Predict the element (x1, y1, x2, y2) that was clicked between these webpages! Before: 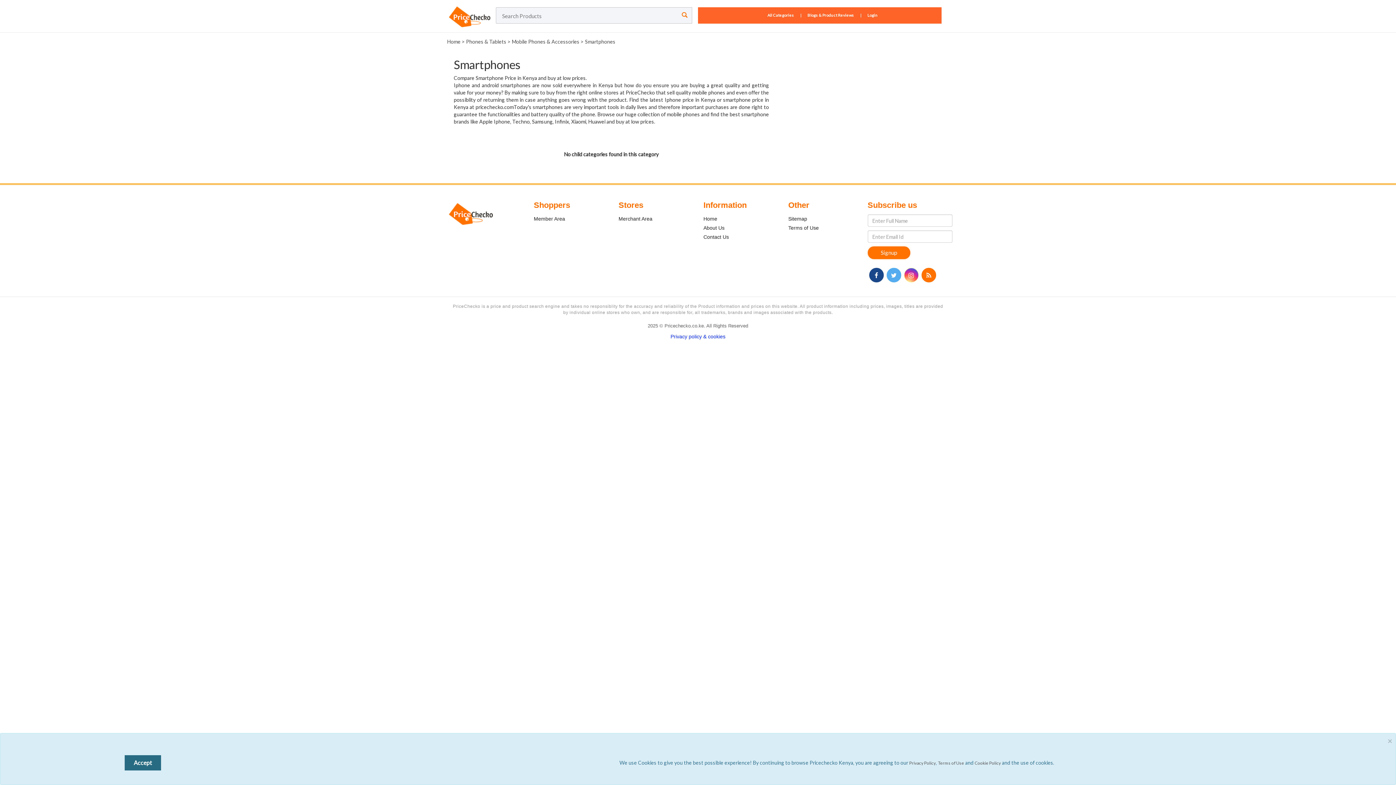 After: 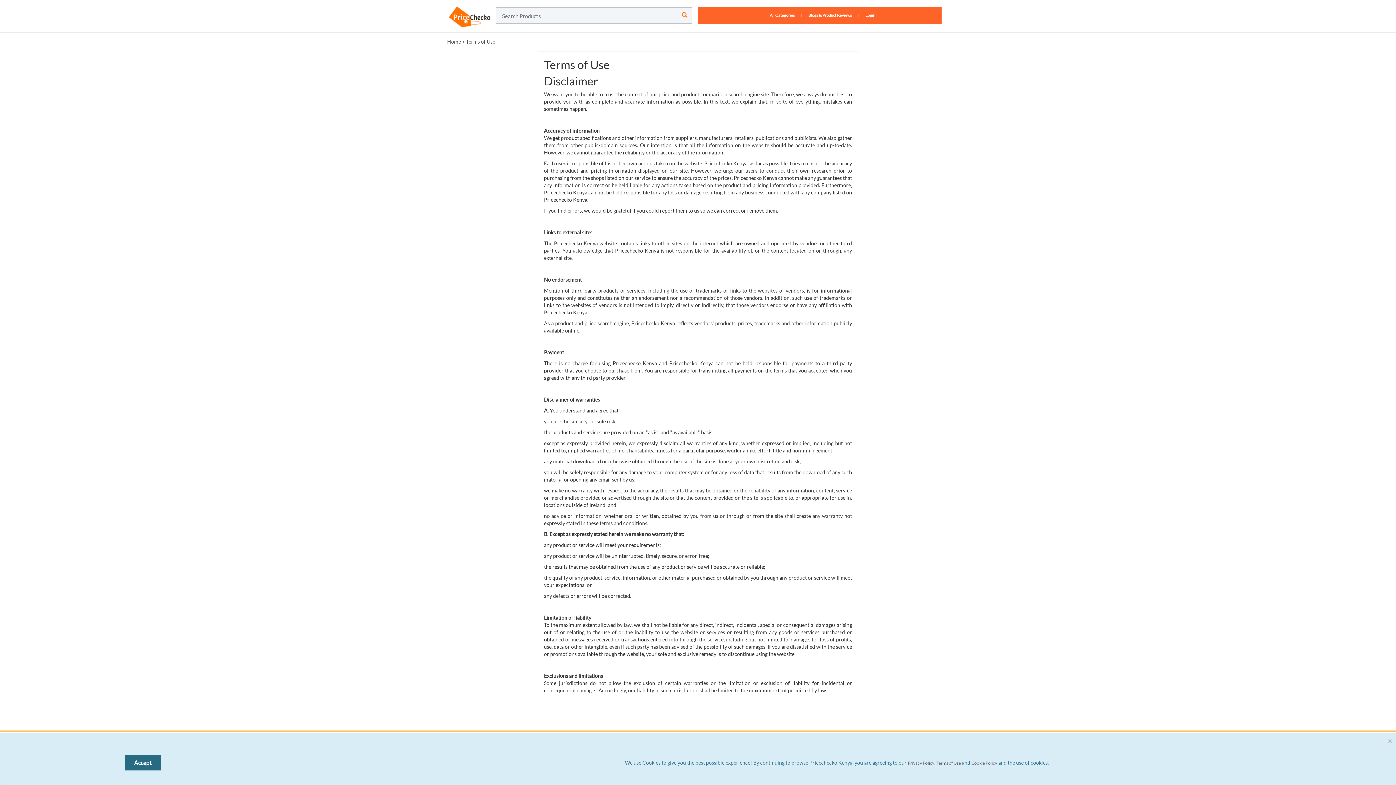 Action: label: Terms of Use bbox: (938, 760, 964, 766)